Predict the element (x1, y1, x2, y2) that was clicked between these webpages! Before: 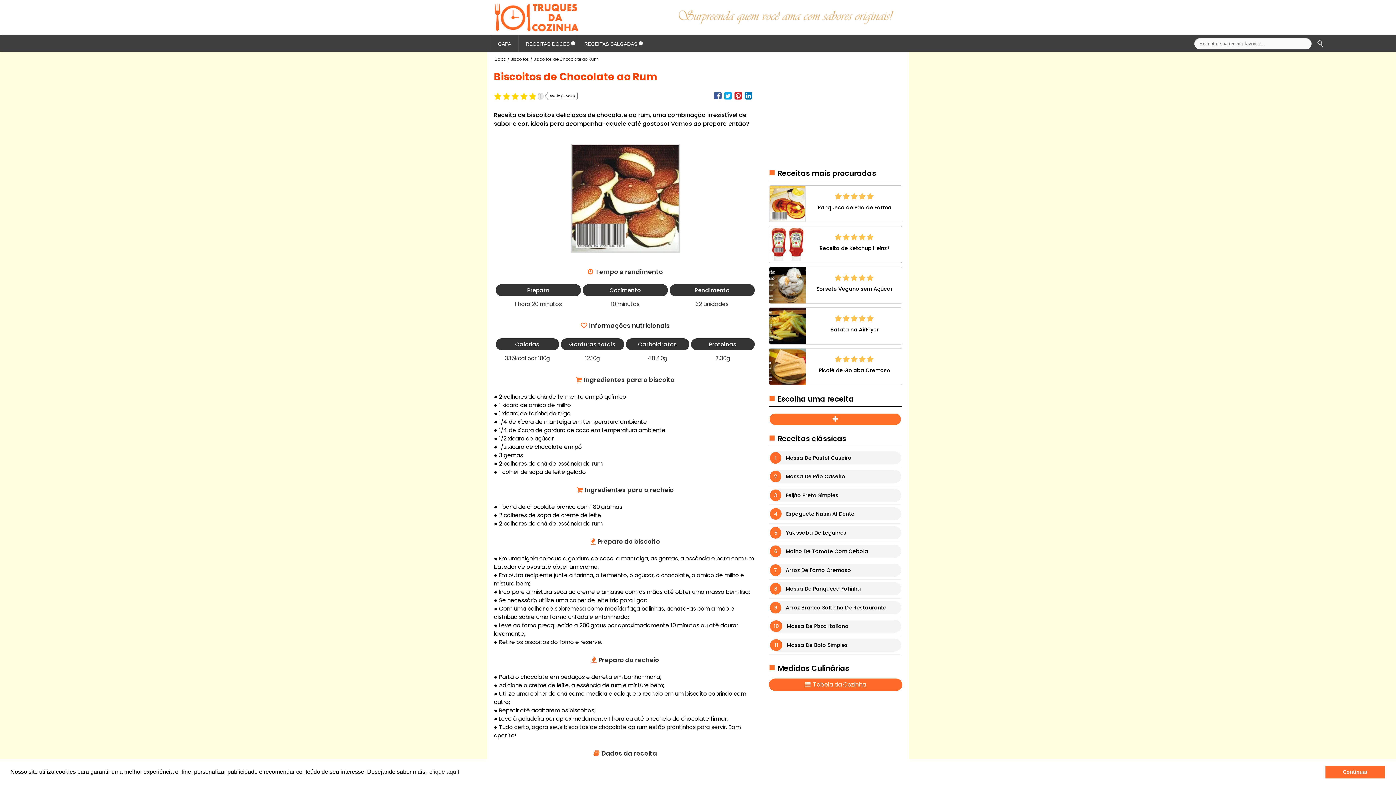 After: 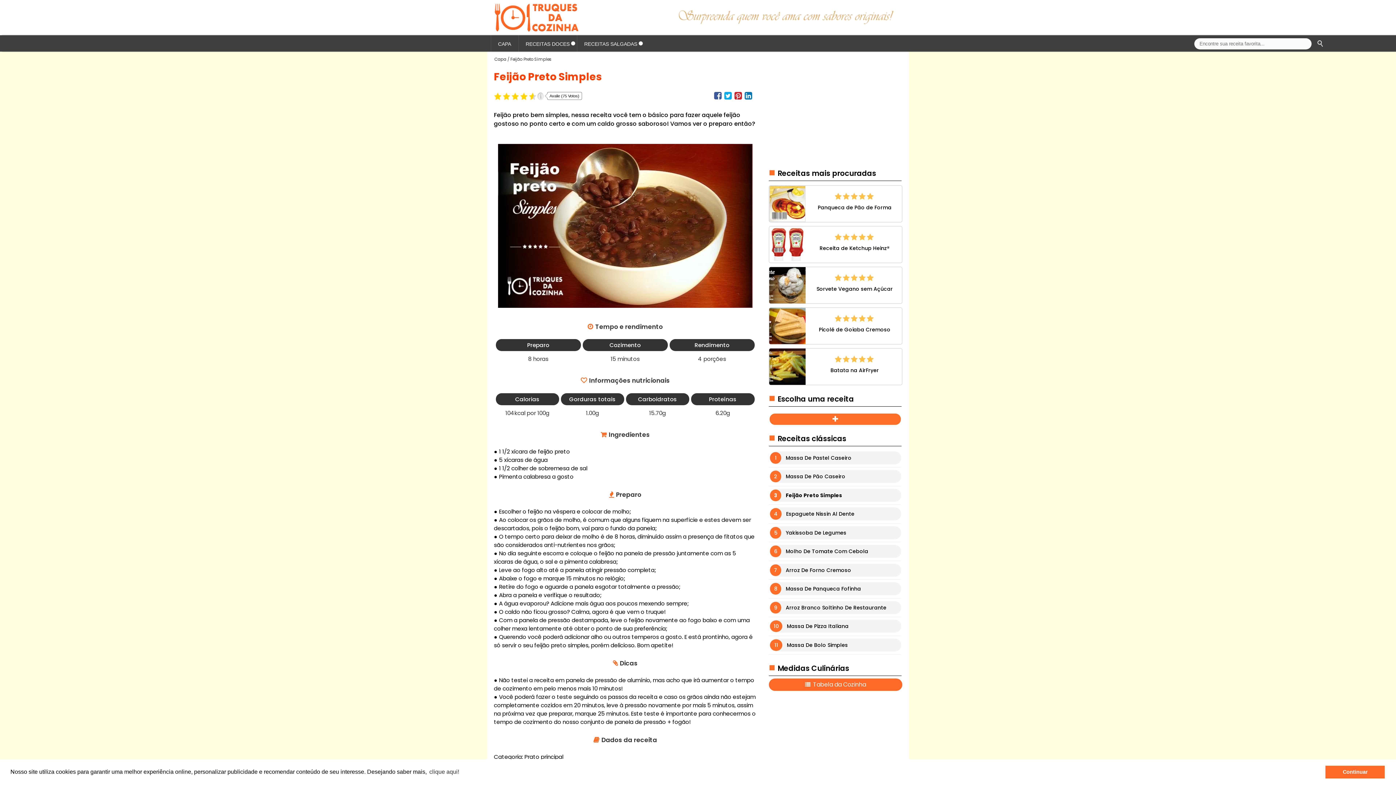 Action: label: Feijão Preto Simples bbox: (769, 489, 901, 502)